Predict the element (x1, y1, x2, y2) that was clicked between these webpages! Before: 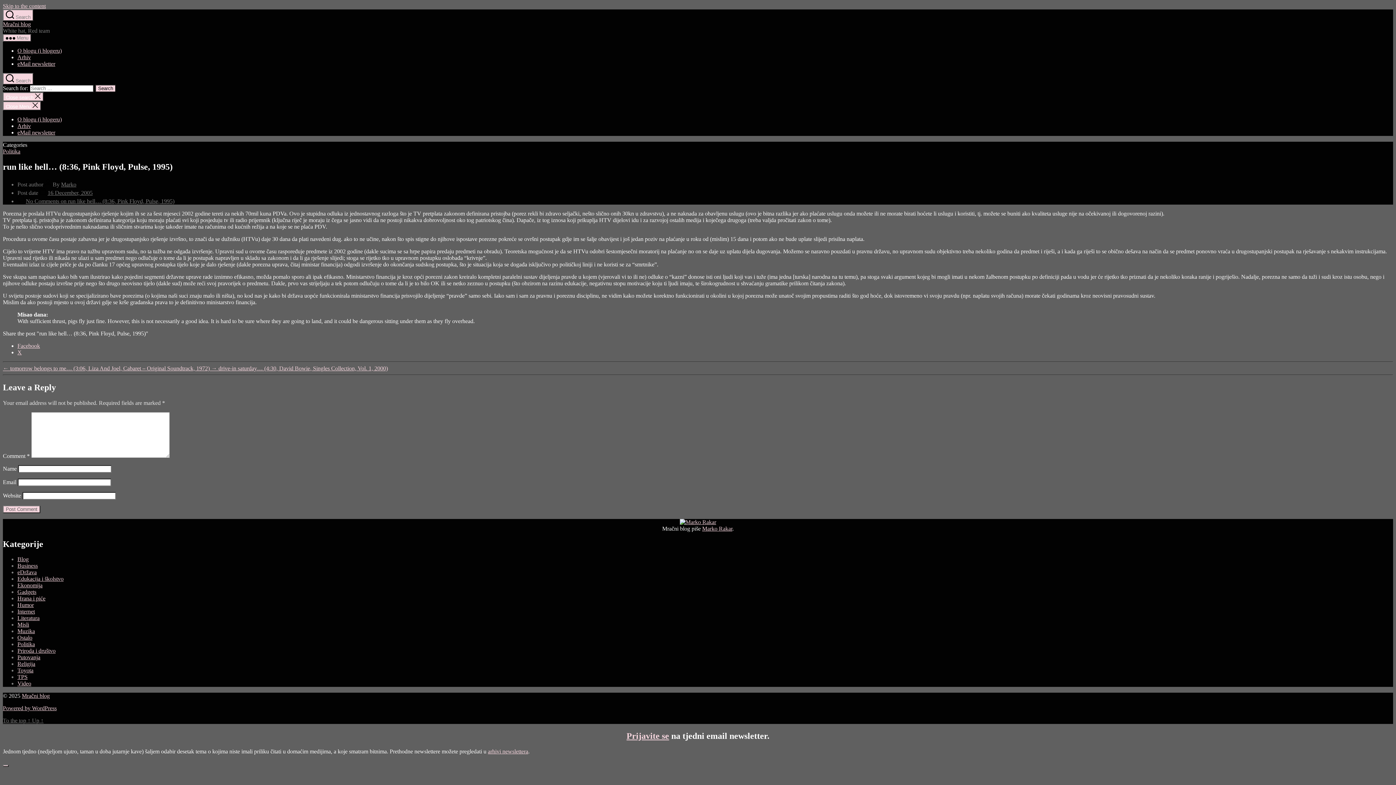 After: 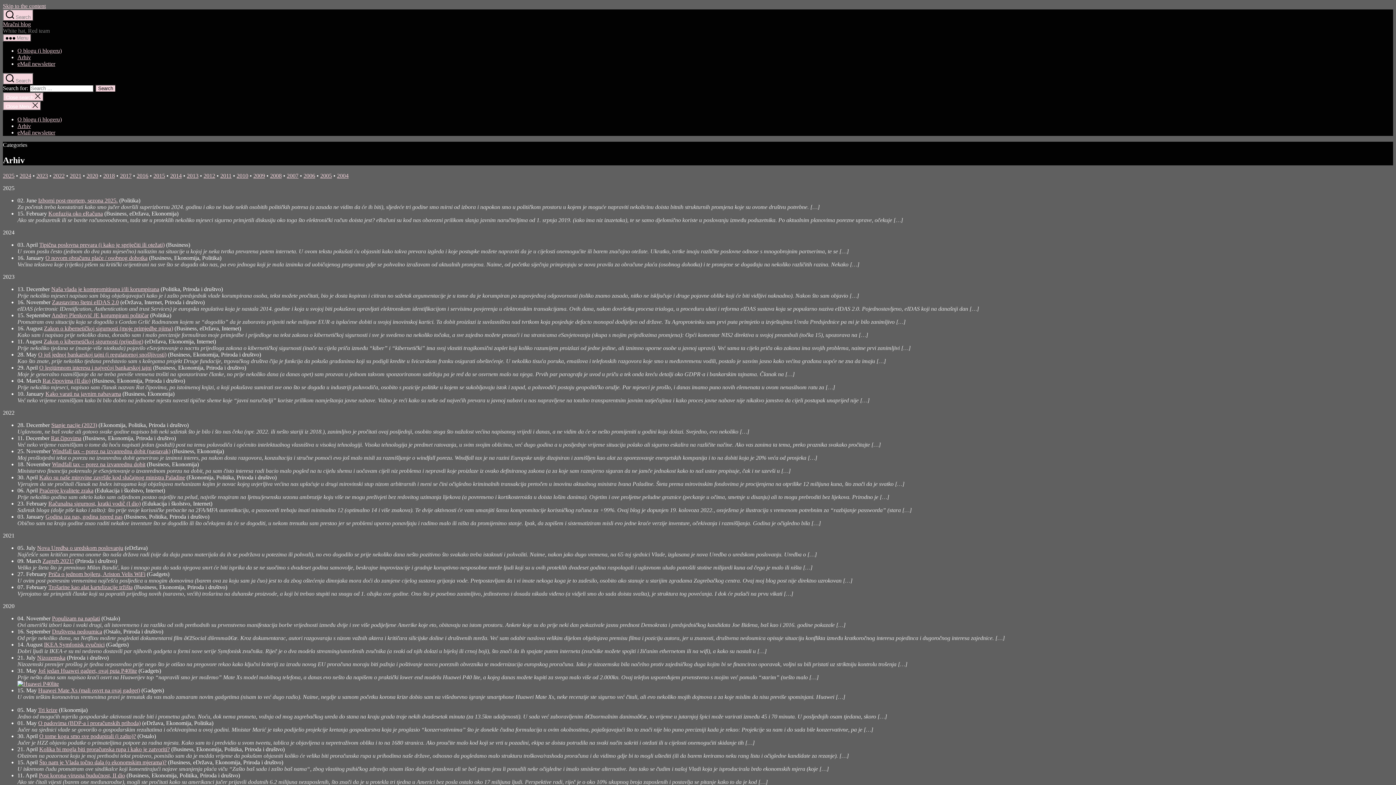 Action: label: Arhiv bbox: (17, 54, 30, 60)